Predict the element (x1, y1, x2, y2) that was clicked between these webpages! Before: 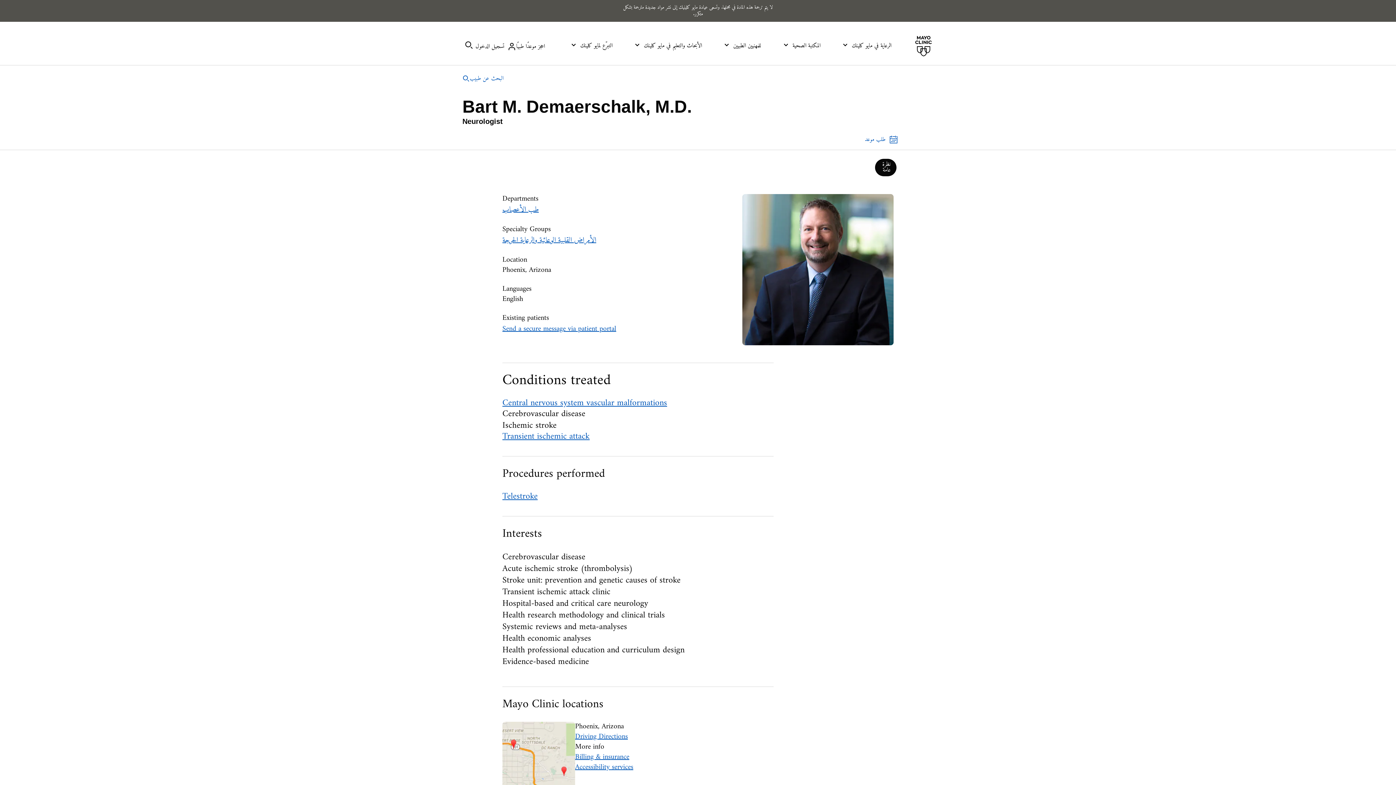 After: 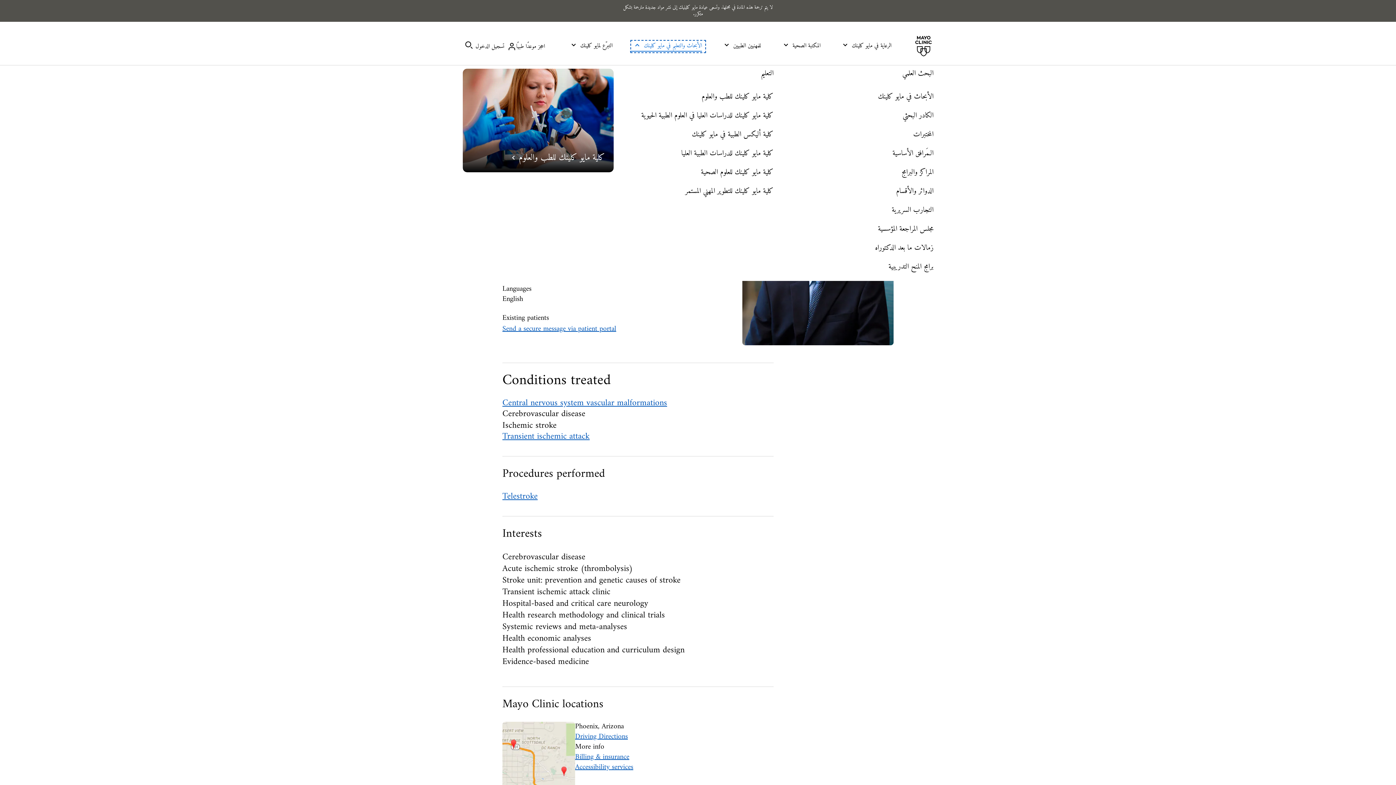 Action: bbox: (632, 41, 704, 51) label: الأبحاث والتعليم في مايو كلينك